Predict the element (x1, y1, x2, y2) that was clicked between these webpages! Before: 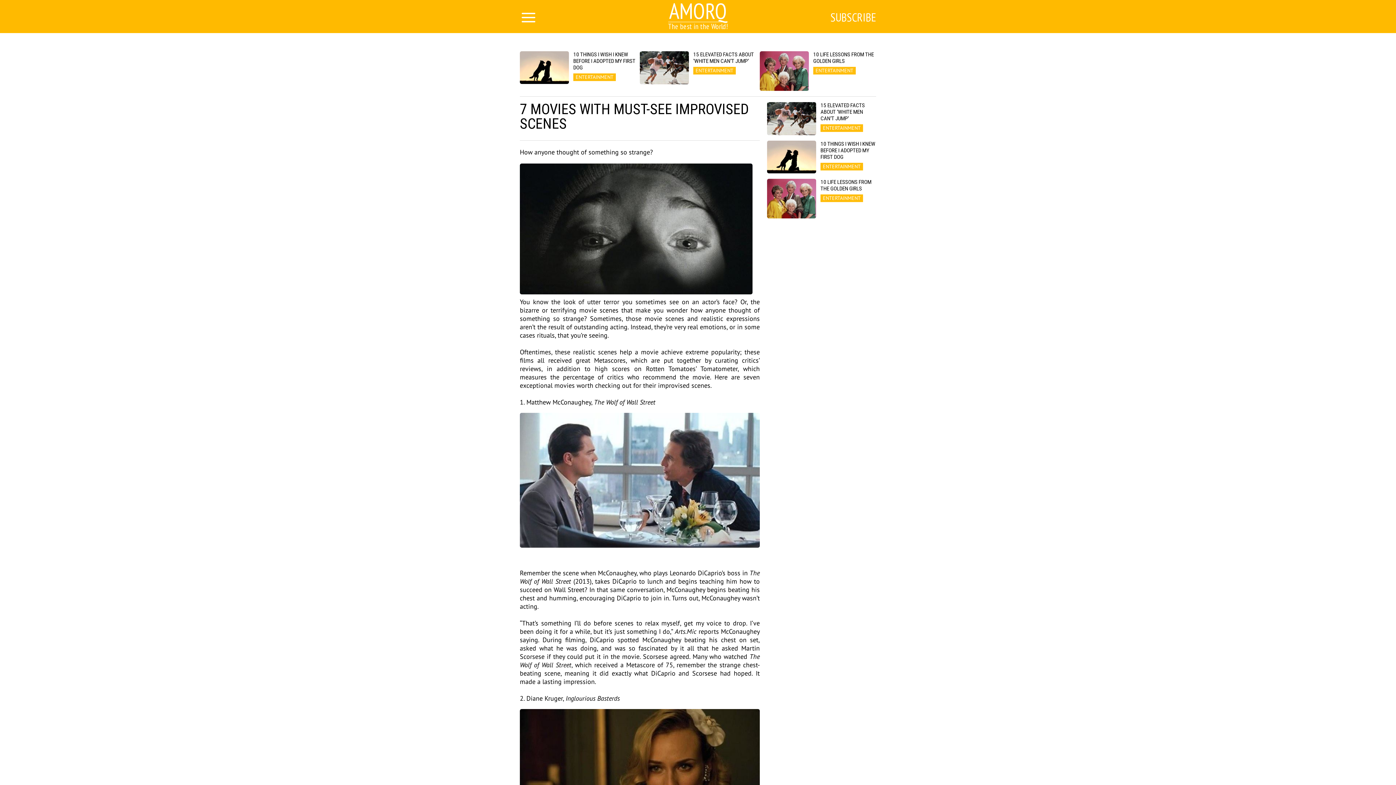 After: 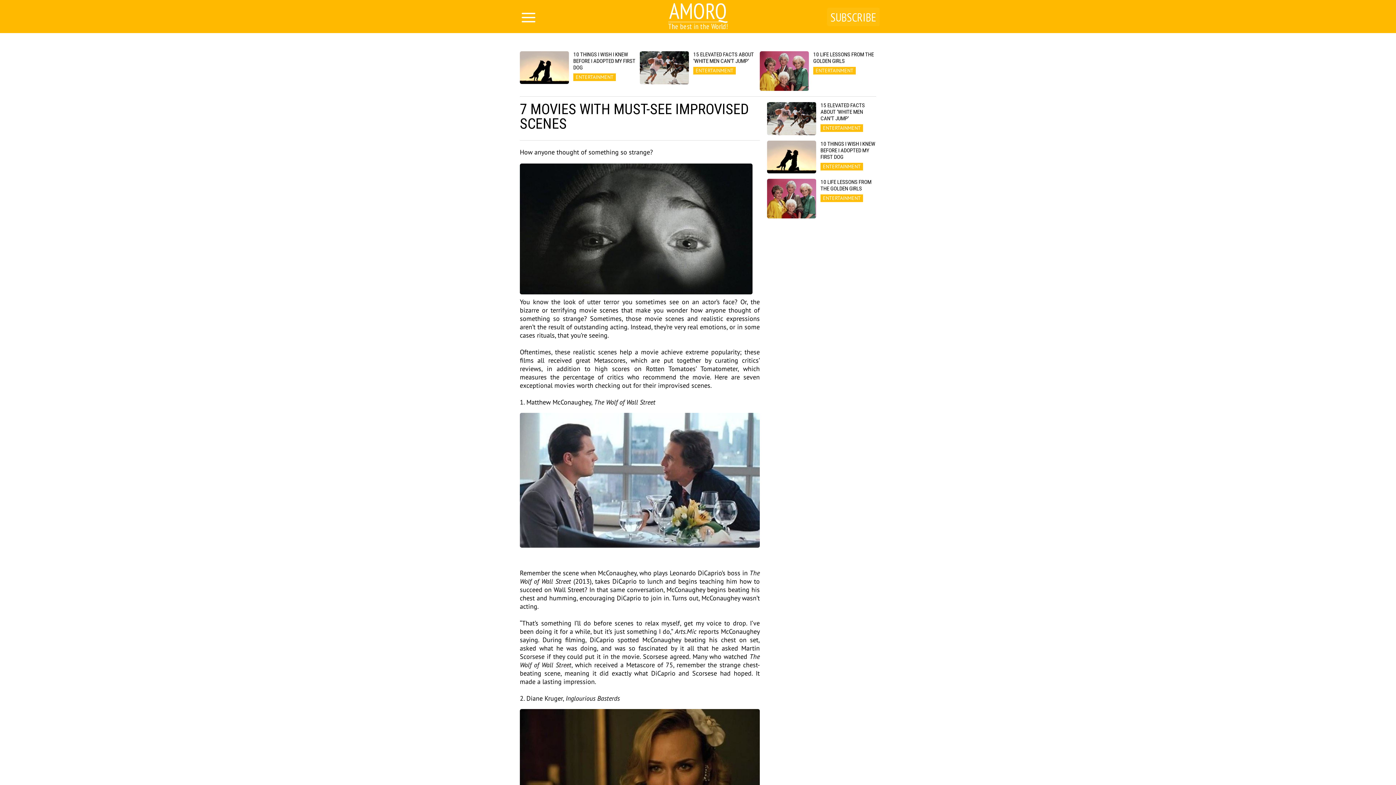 Action: bbox: (827, 7, 880, 26) label: SUBSCRIBE